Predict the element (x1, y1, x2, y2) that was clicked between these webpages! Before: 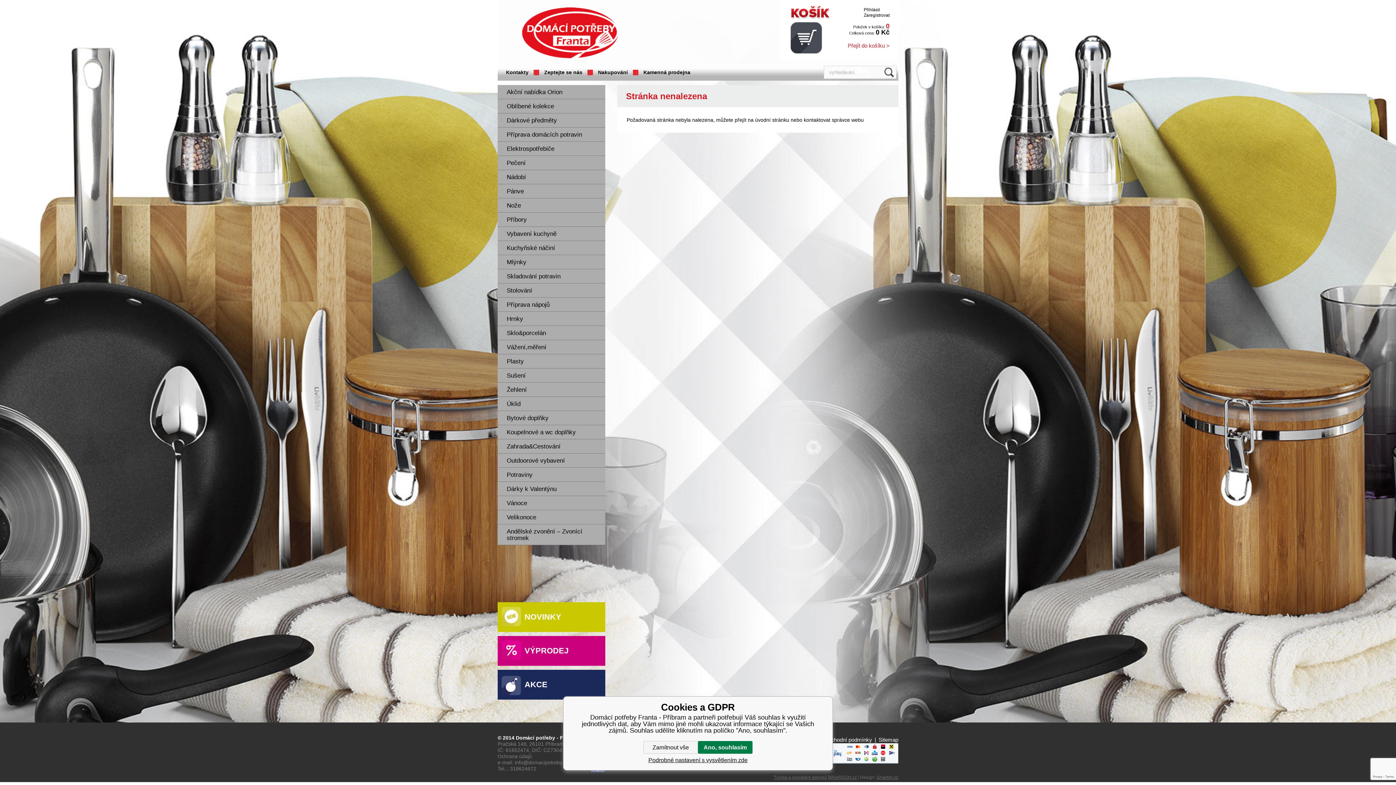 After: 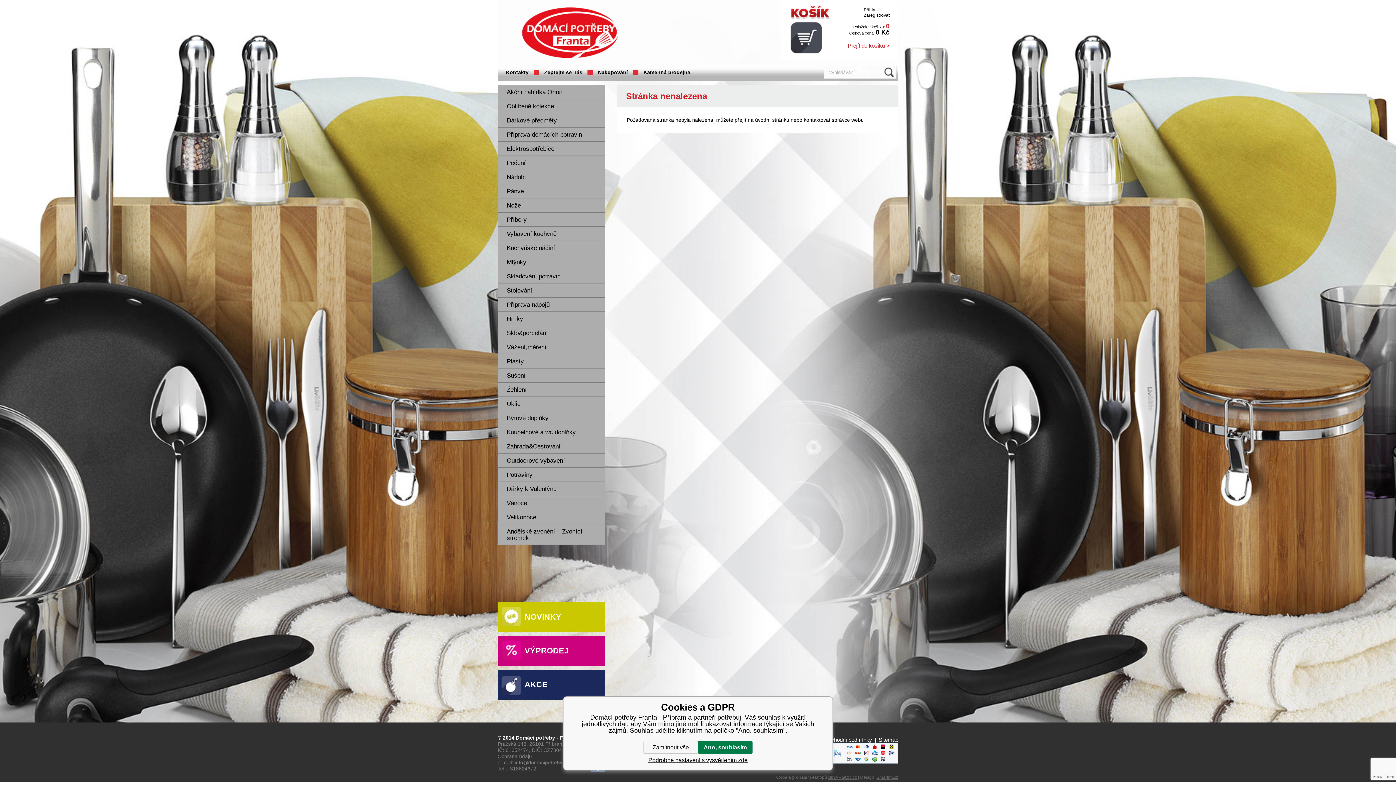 Action: bbox: (773, 775, 827, 780) label: Tvorba a pronájem eshopů